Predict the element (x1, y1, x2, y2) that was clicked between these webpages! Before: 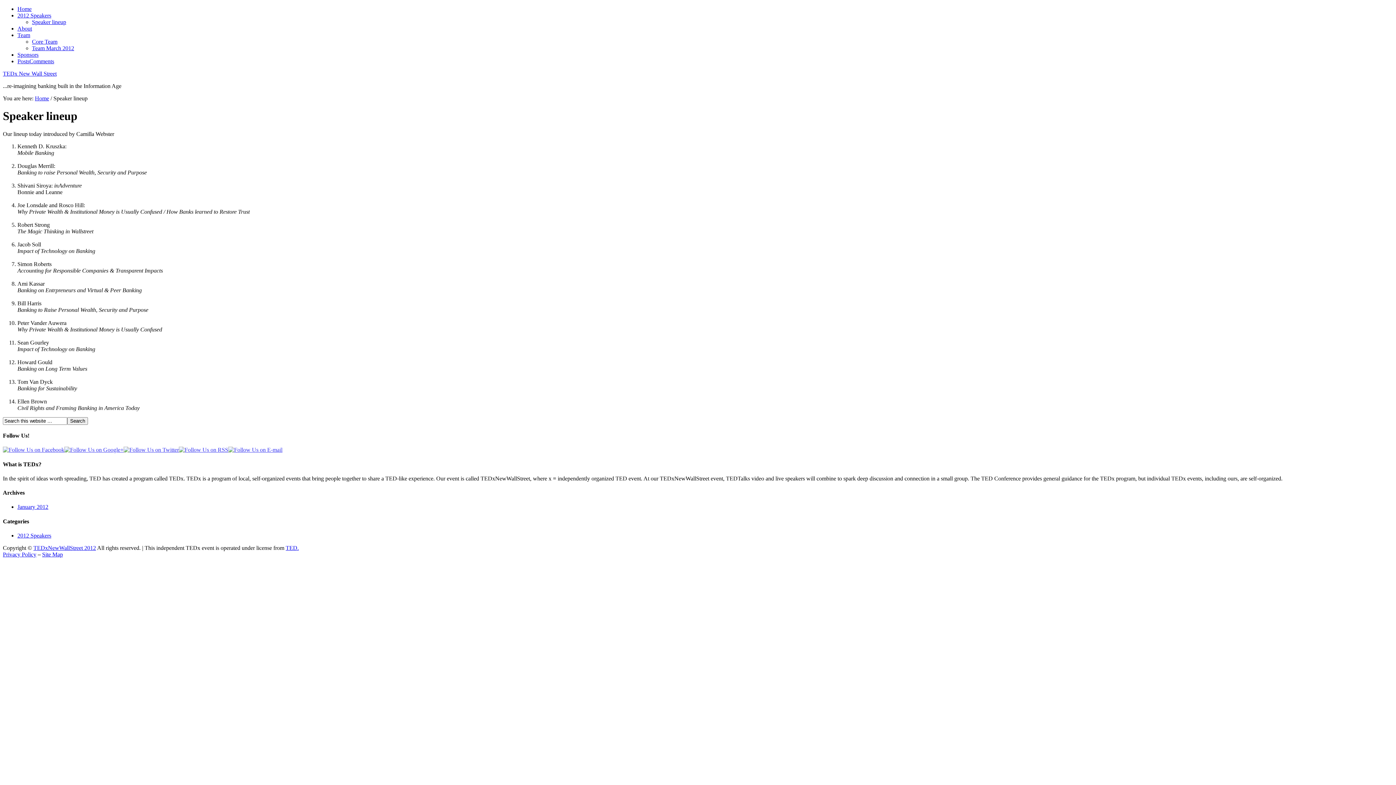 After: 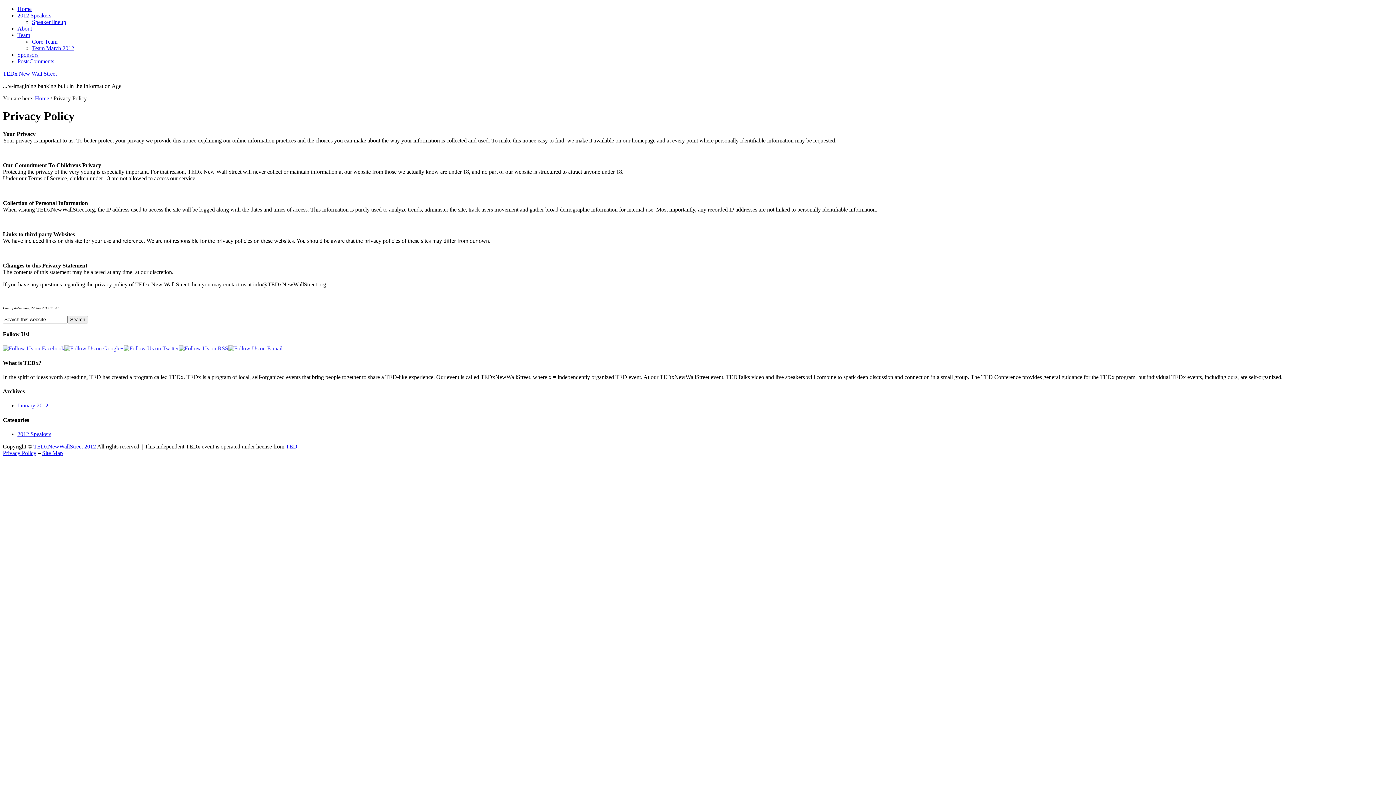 Action: bbox: (2, 551, 36, 557) label: Privacy Policy